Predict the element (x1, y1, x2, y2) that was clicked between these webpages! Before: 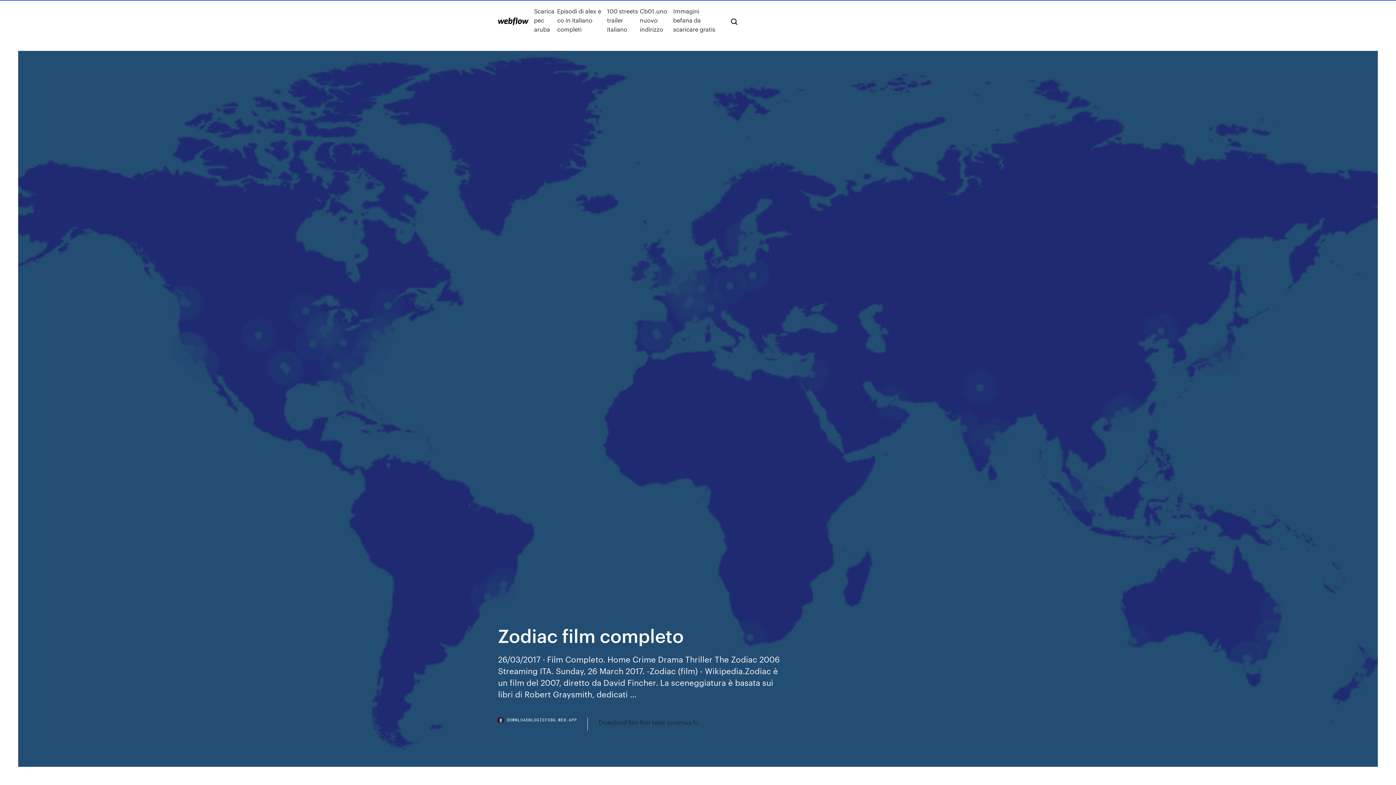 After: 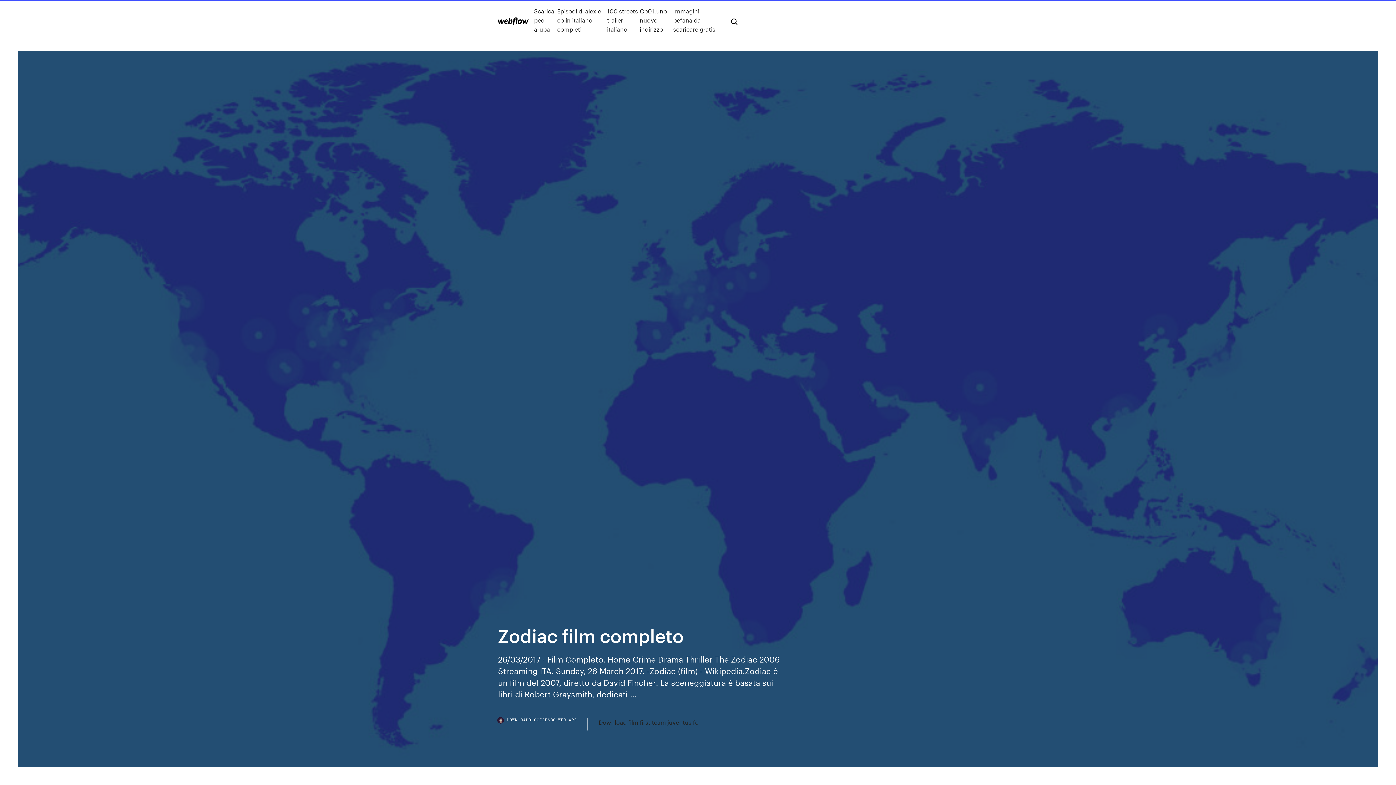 Action: label: DOWNLOADBLOGIEFSBG.WEB.APP bbox: (498, 718, 588, 730)